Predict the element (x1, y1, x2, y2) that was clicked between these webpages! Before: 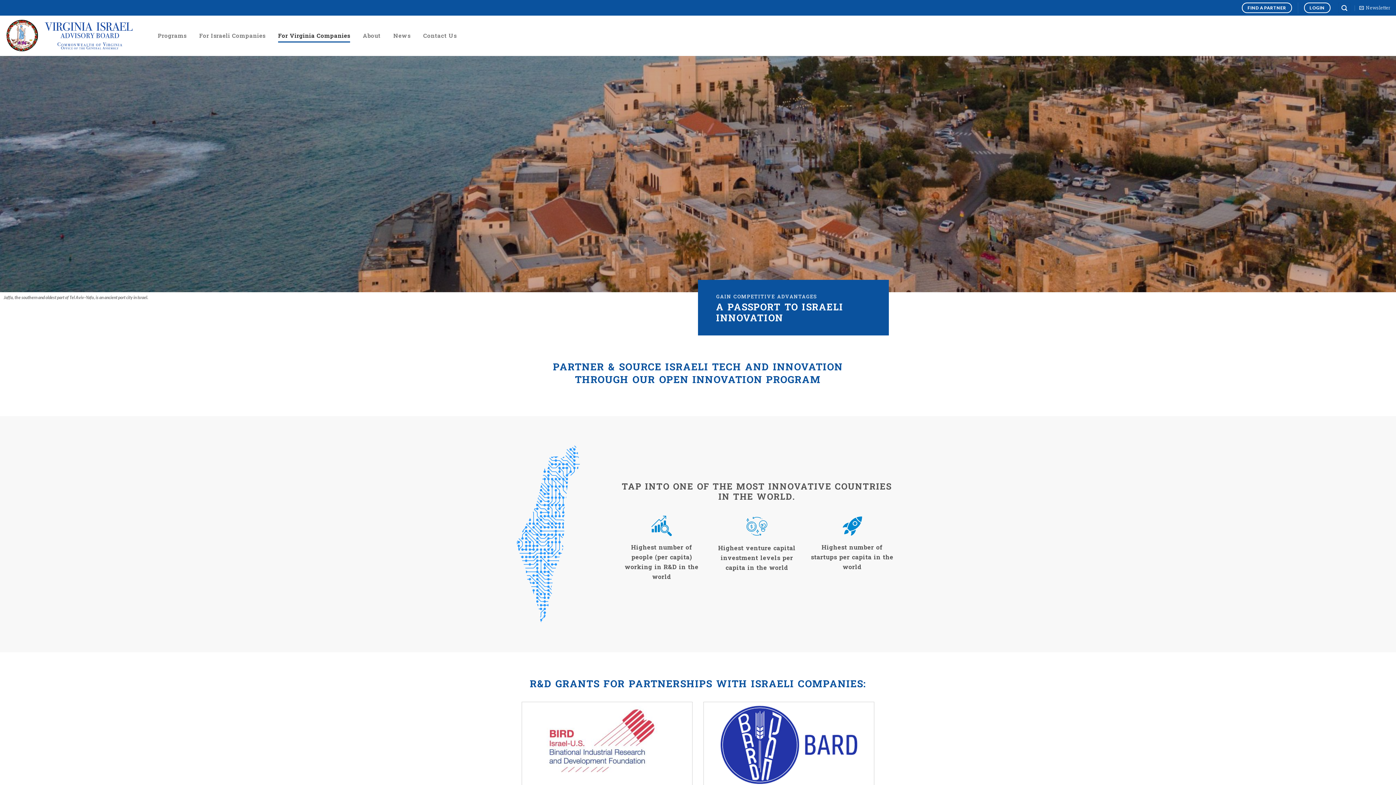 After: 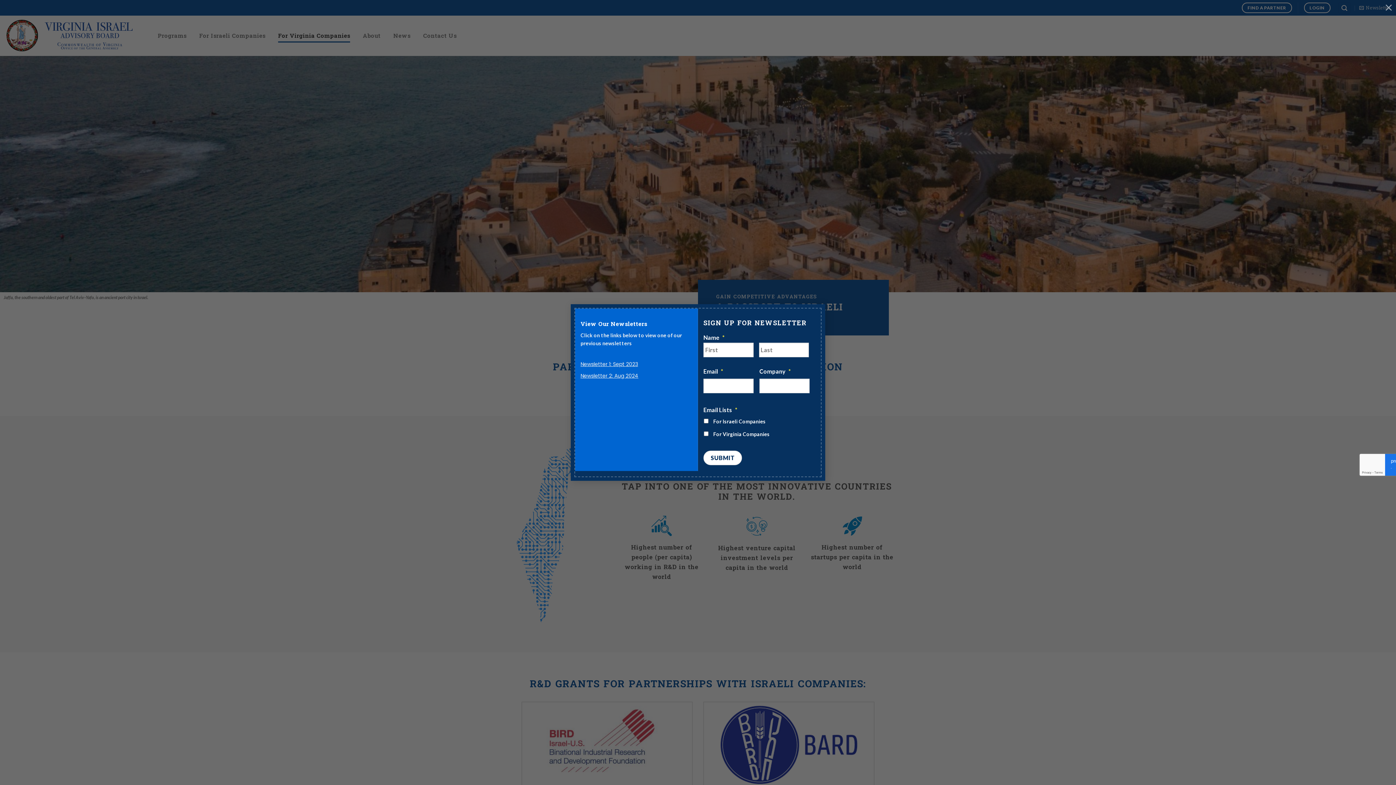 Action: bbox: (1359, 2, 1390, 13) label: Newsletter